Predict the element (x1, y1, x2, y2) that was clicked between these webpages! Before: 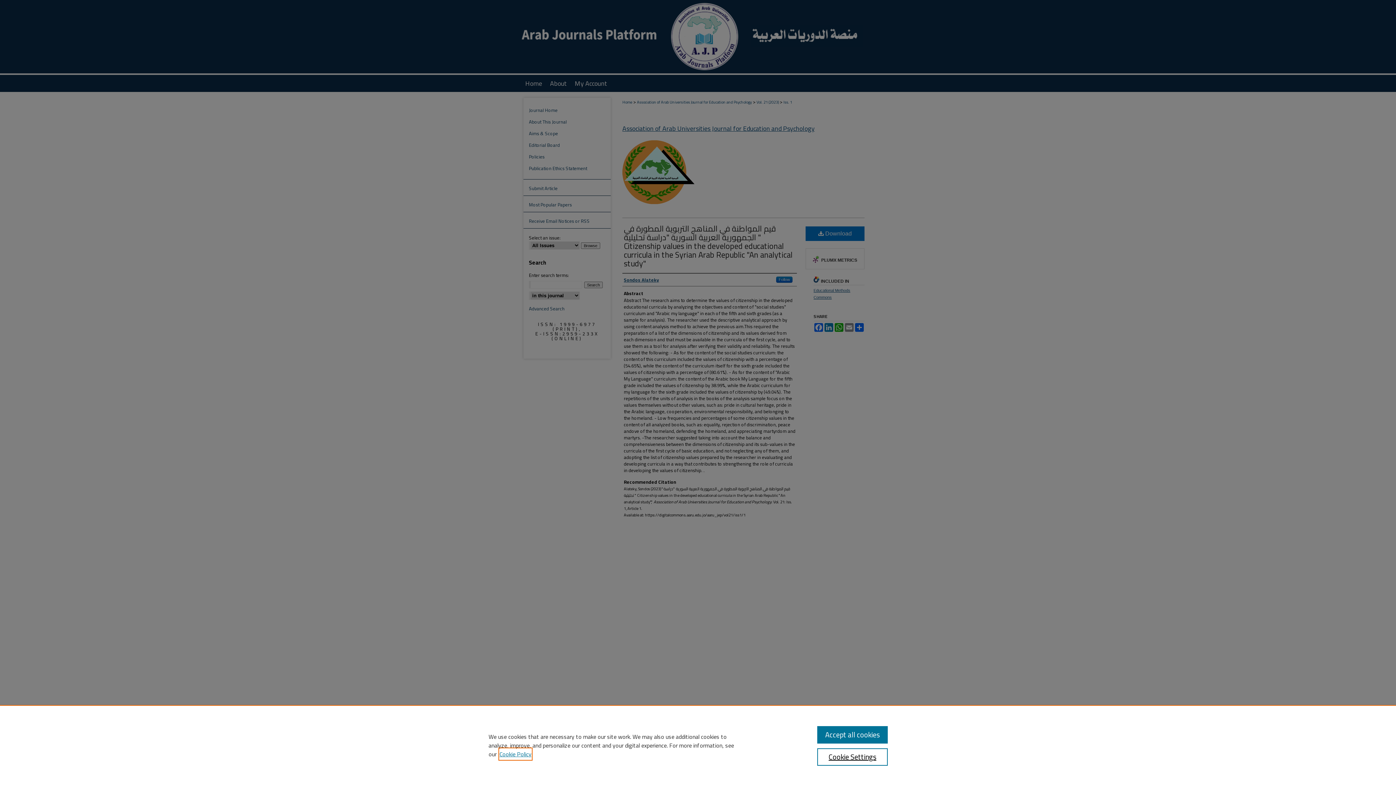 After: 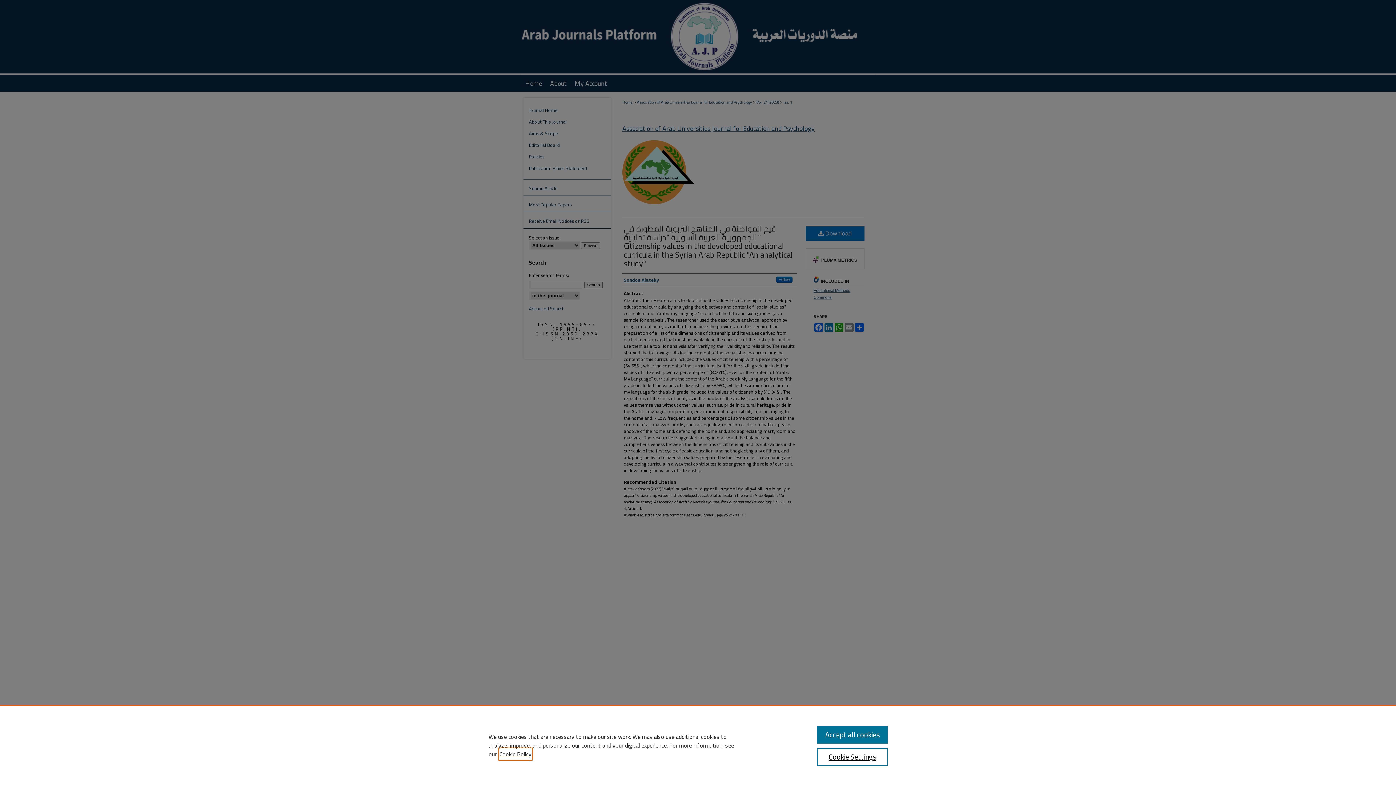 Action: label: , opens in a new tab bbox: (499, 749, 531, 760)